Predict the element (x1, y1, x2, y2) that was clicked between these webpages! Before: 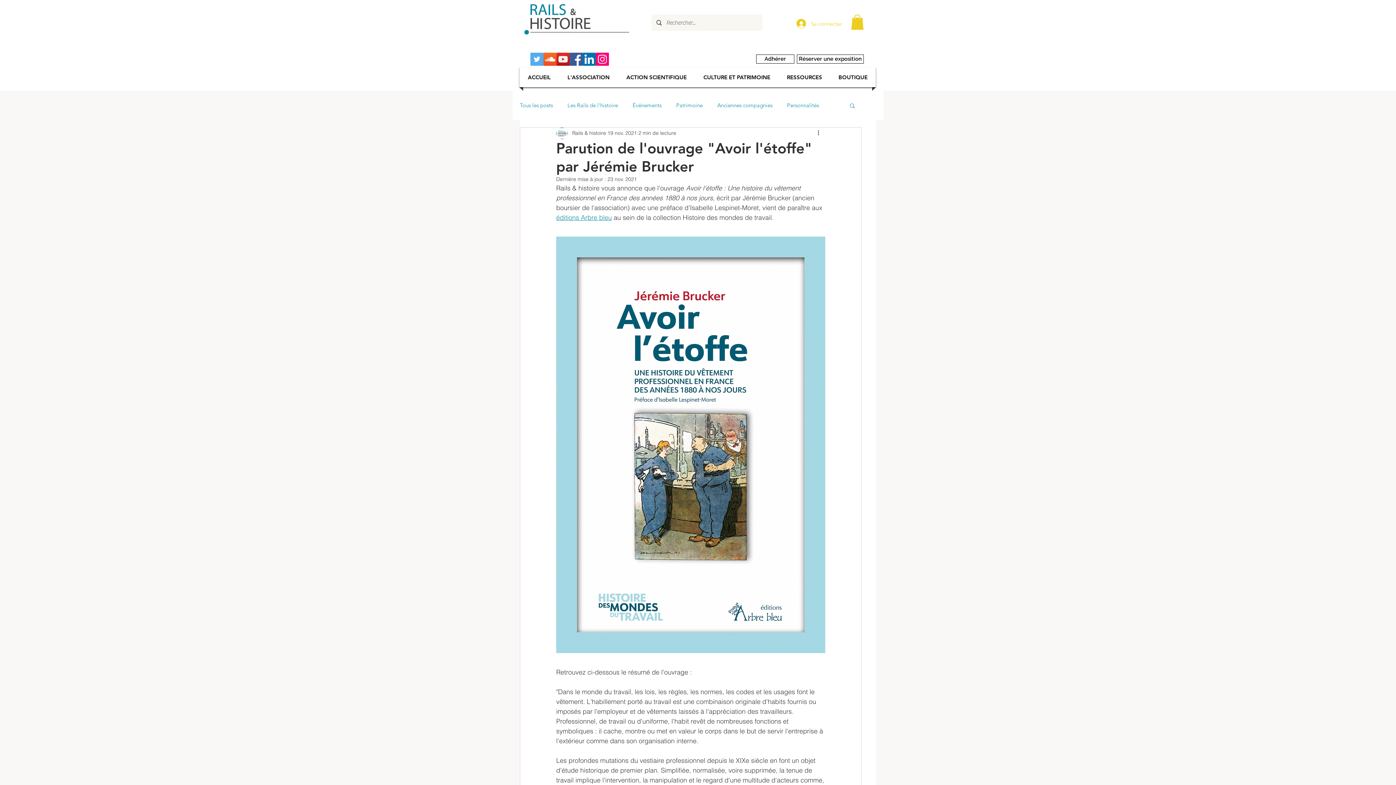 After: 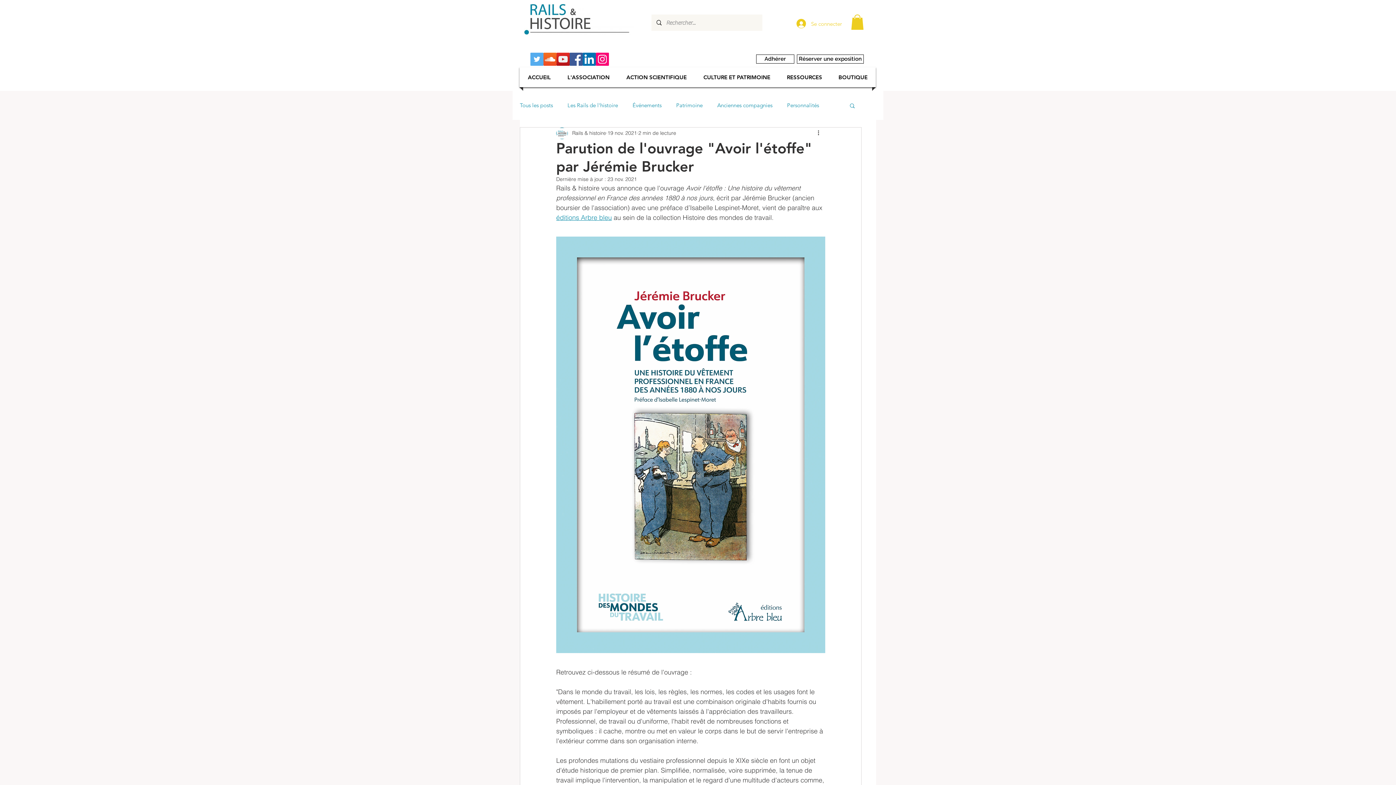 Action: bbox: (596, 52, 609, 65) label: Icône social Instagram